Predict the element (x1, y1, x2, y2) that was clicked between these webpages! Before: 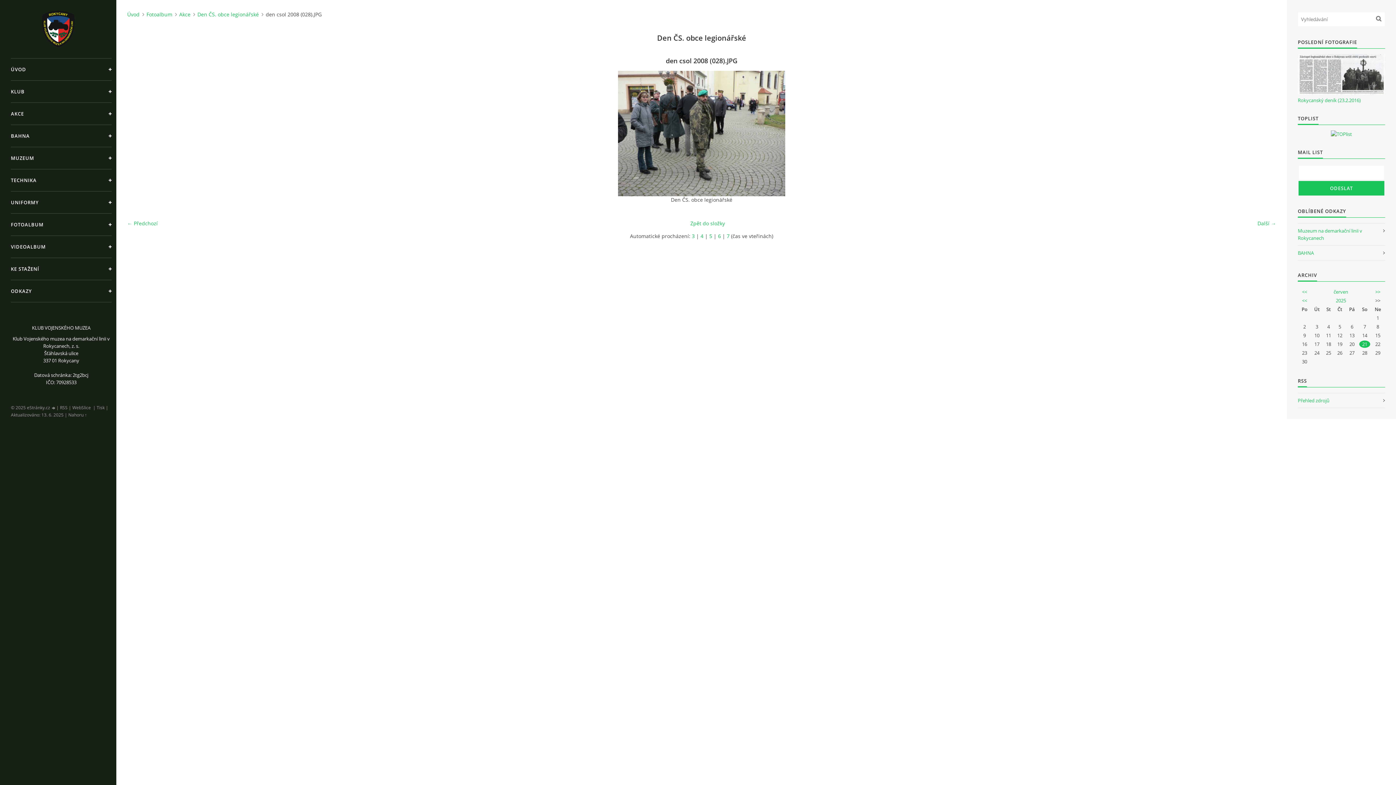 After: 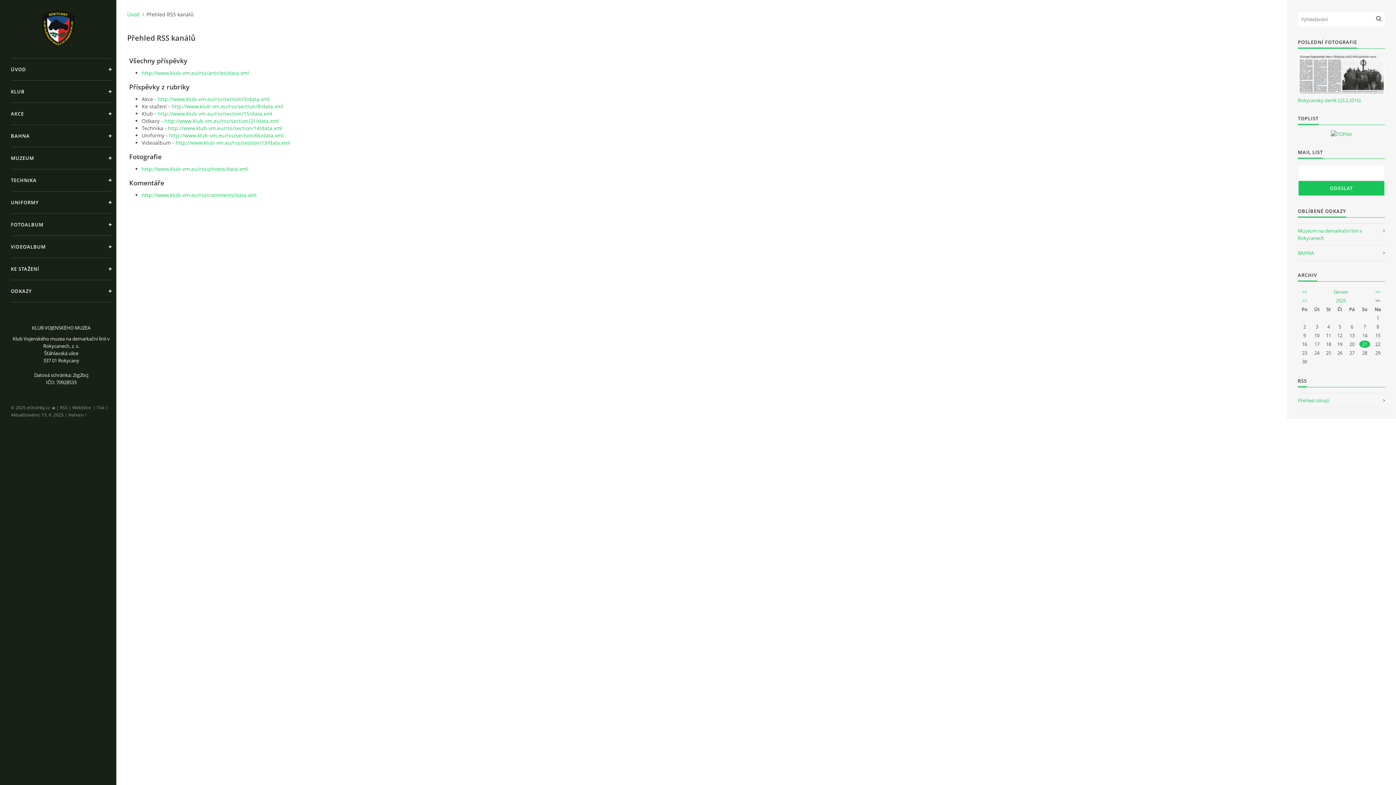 Action: bbox: (60, 404, 67, 411) label: RSS